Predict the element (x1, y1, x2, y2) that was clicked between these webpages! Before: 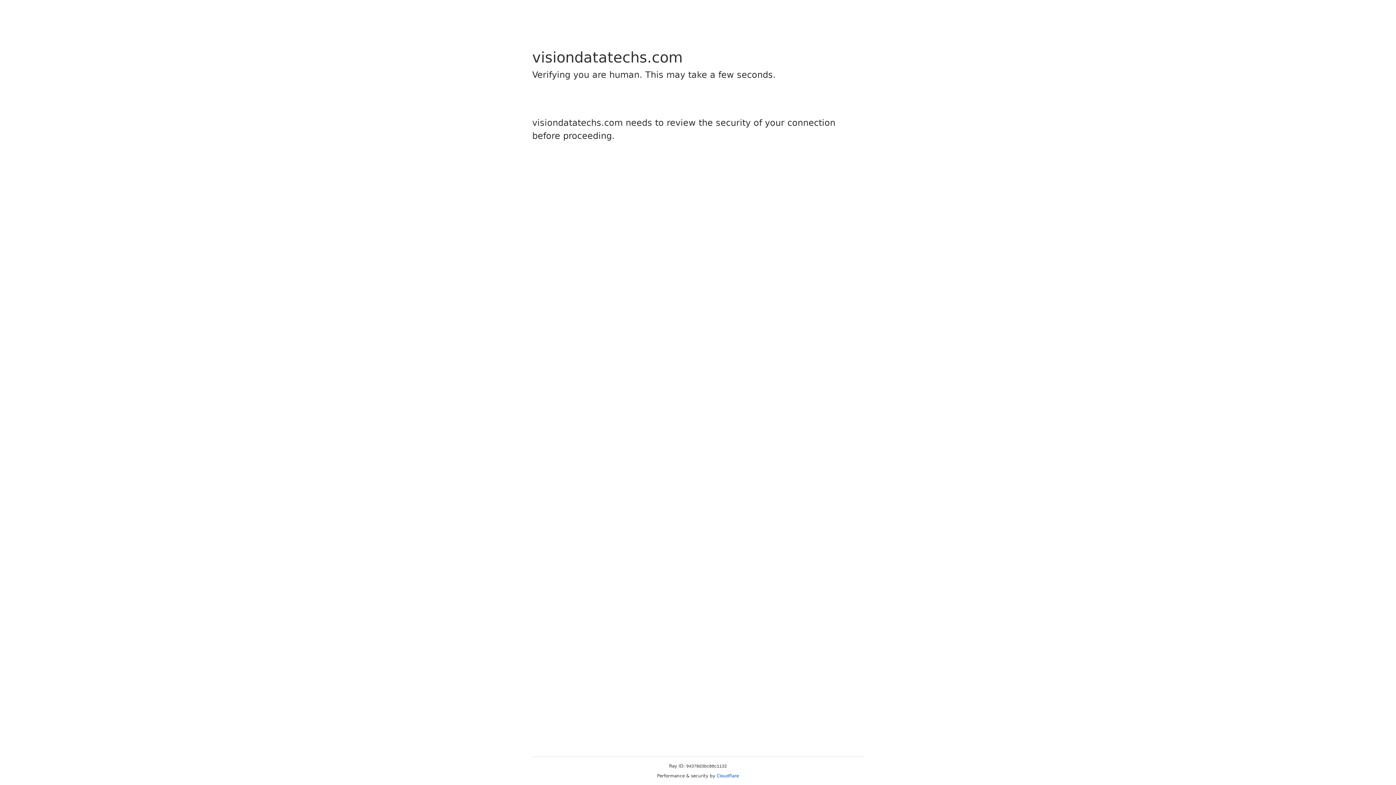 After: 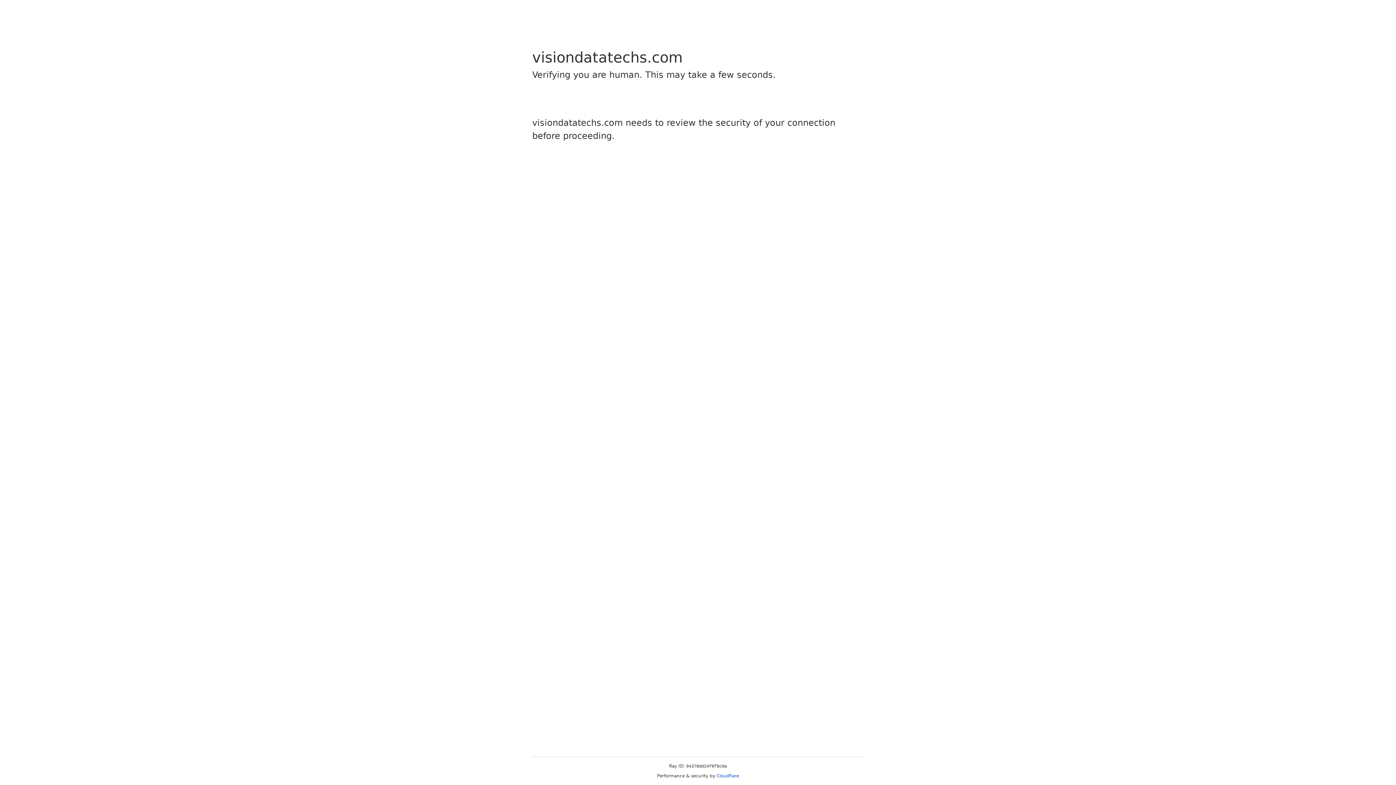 Action: bbox: (716, 773, 739, 778) label: Cloudflare